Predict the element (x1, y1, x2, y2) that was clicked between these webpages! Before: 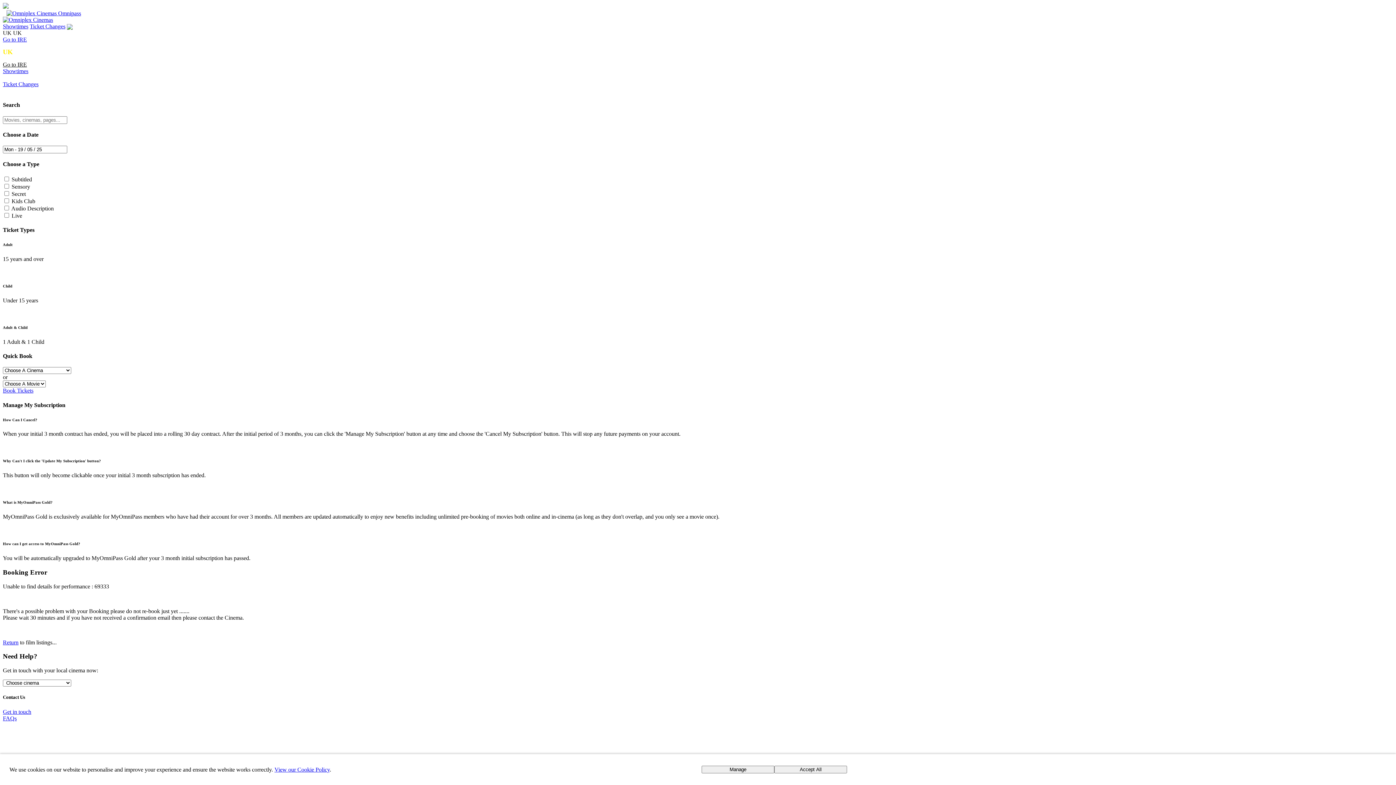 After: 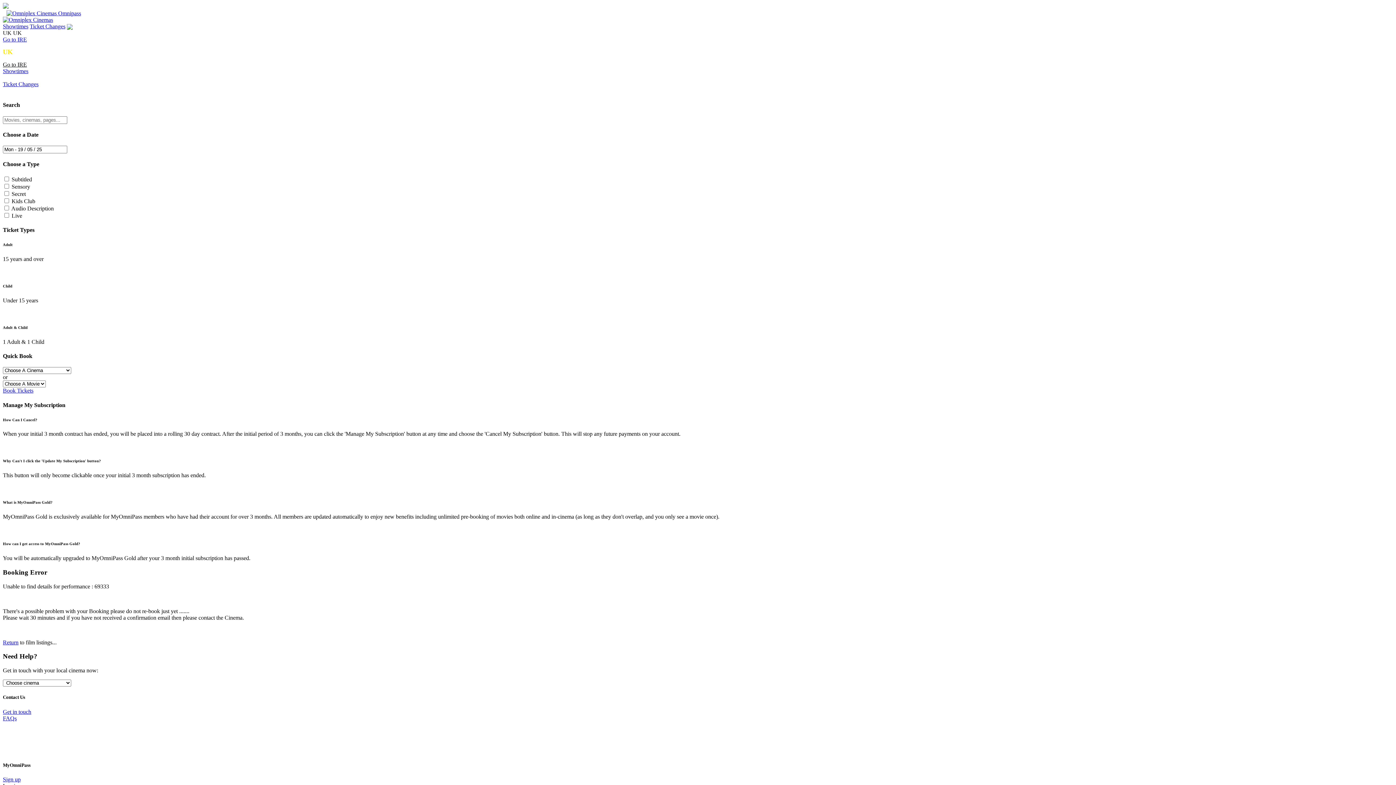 Action: label: Accept All bbox: (774, 766, 847, 773)